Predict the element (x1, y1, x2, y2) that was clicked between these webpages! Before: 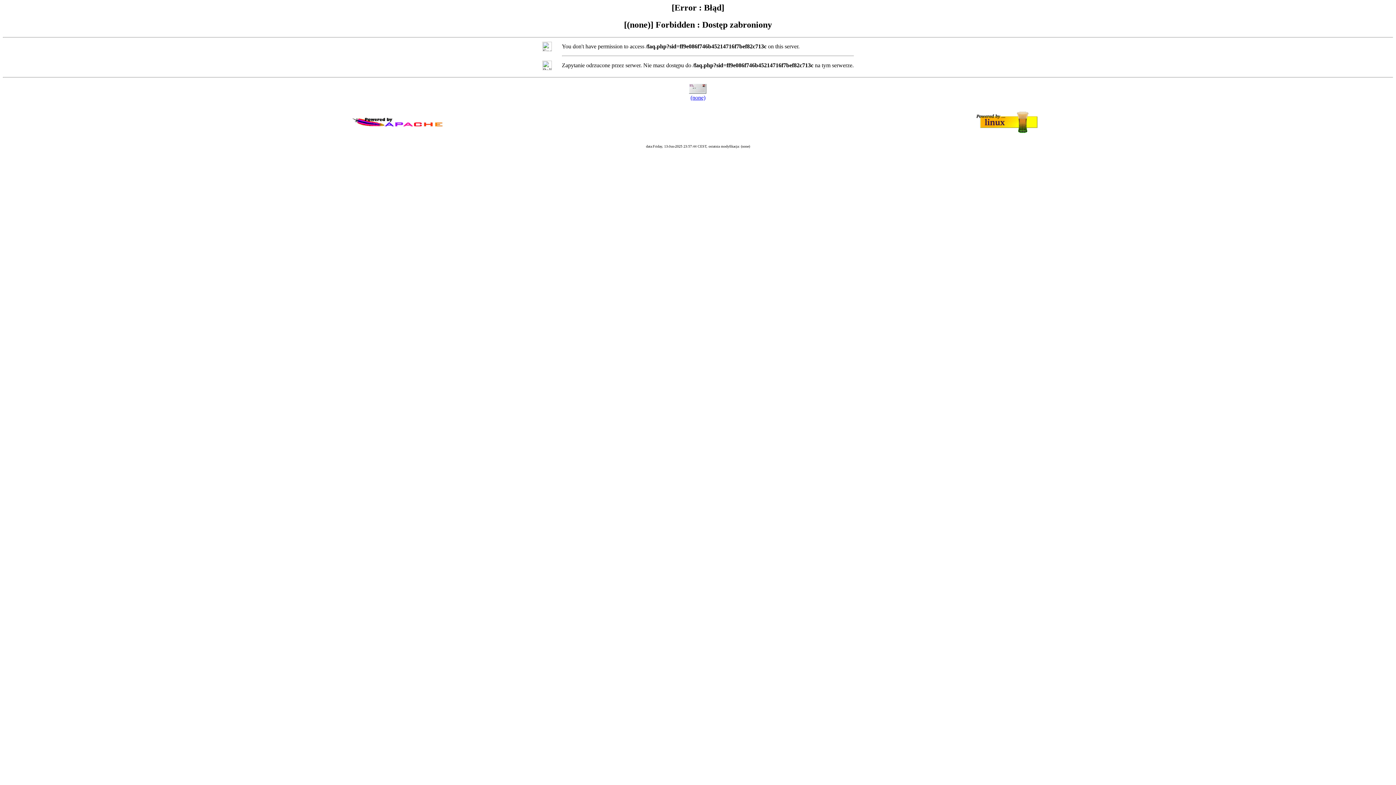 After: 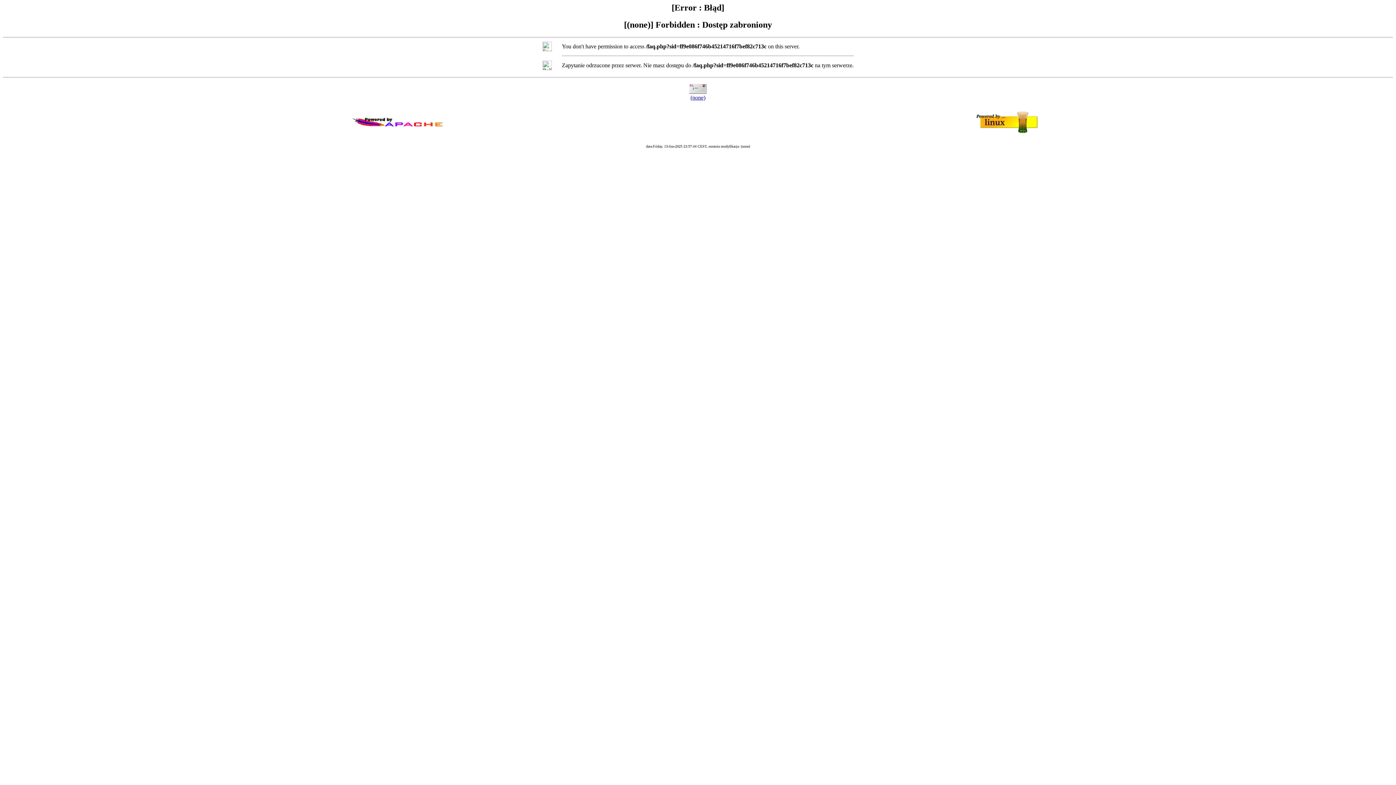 Action: bbox: (690, 94, 705, 100) label: (none)